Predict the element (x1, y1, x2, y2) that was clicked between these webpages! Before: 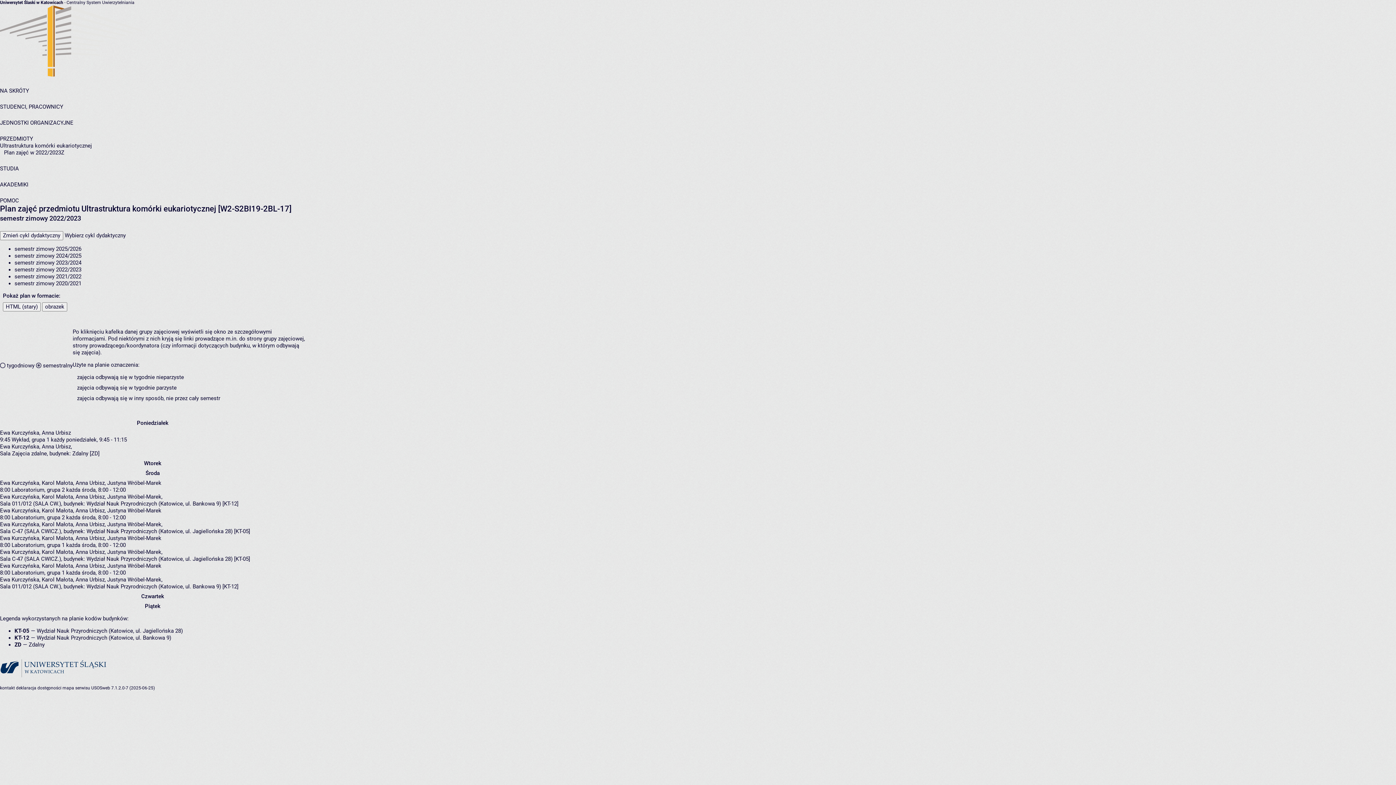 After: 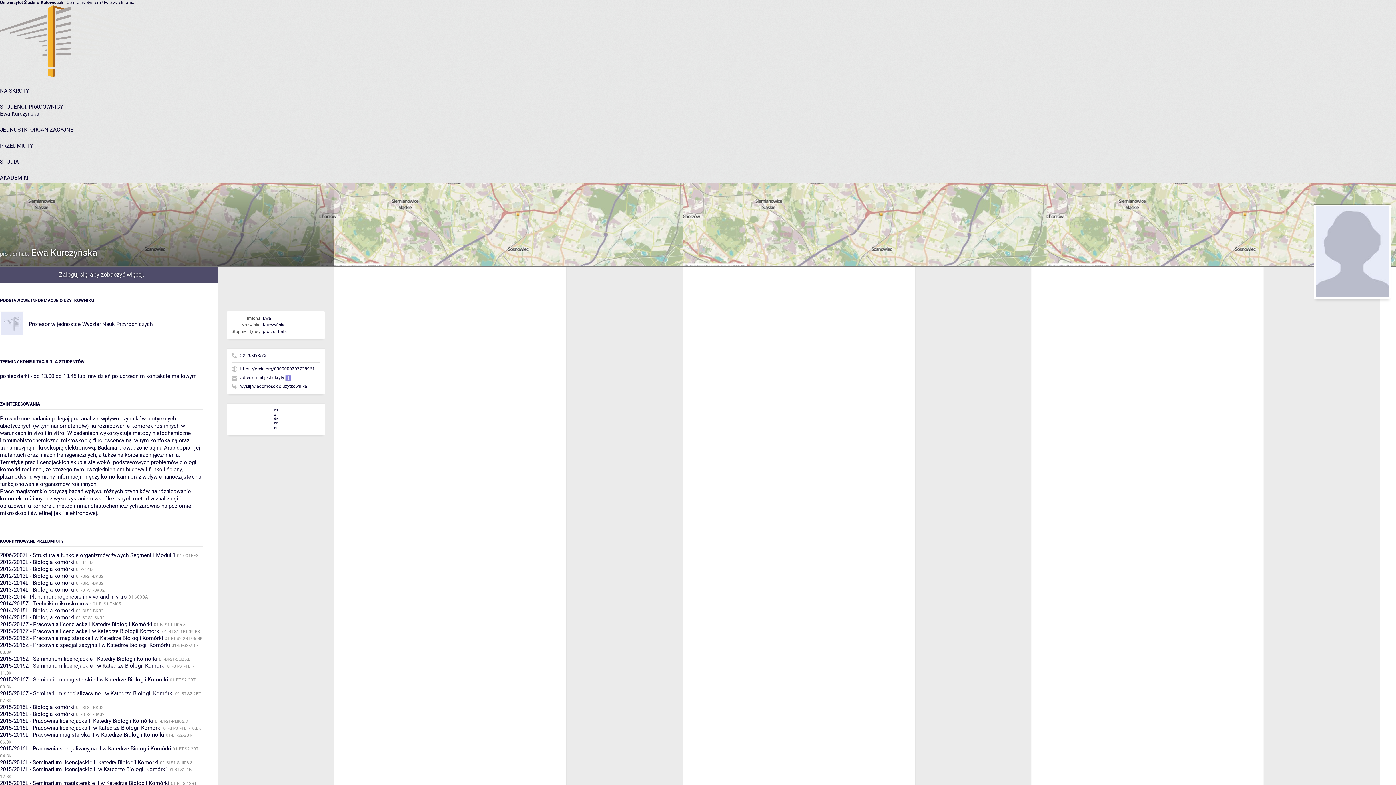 Action: bbox: (0, 549, 39, 555) label: Ewa Kurczyńska